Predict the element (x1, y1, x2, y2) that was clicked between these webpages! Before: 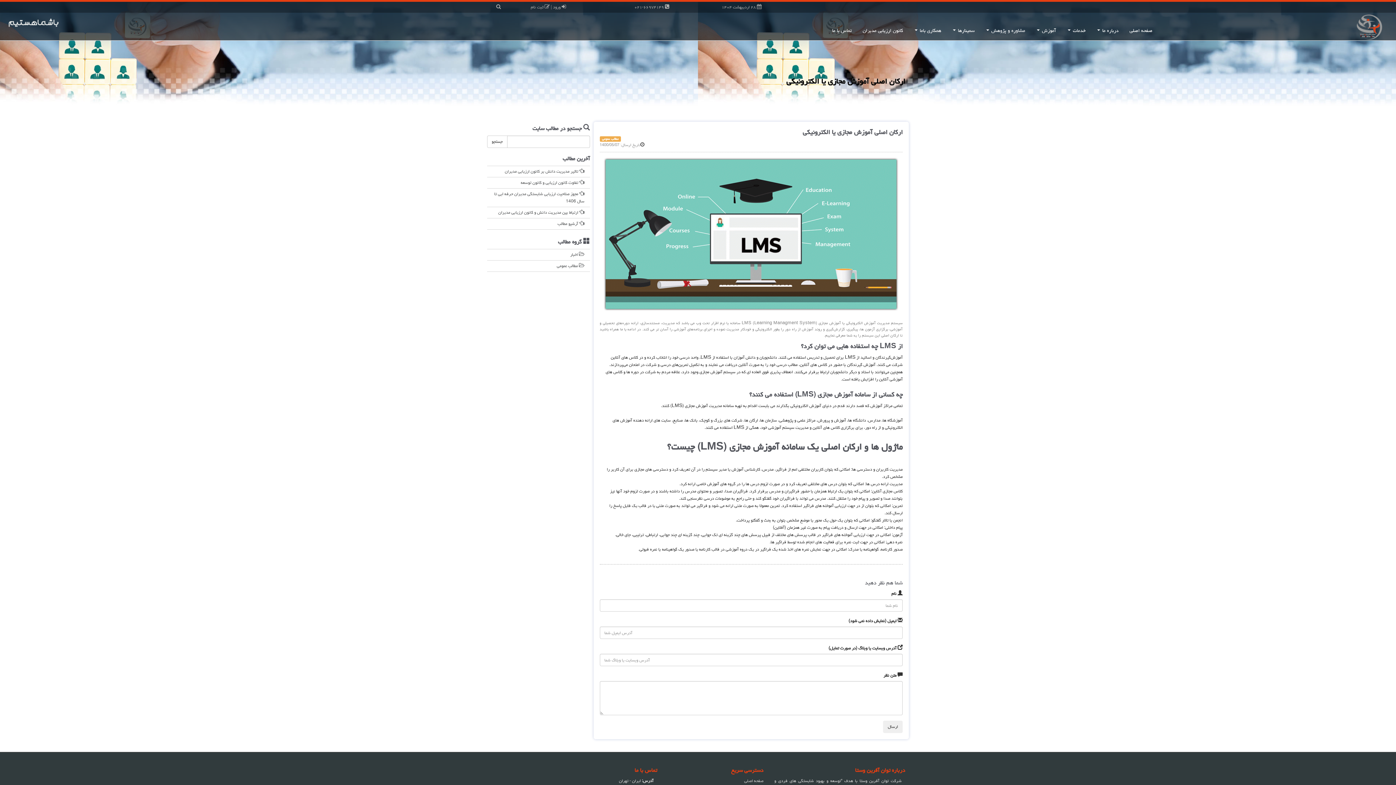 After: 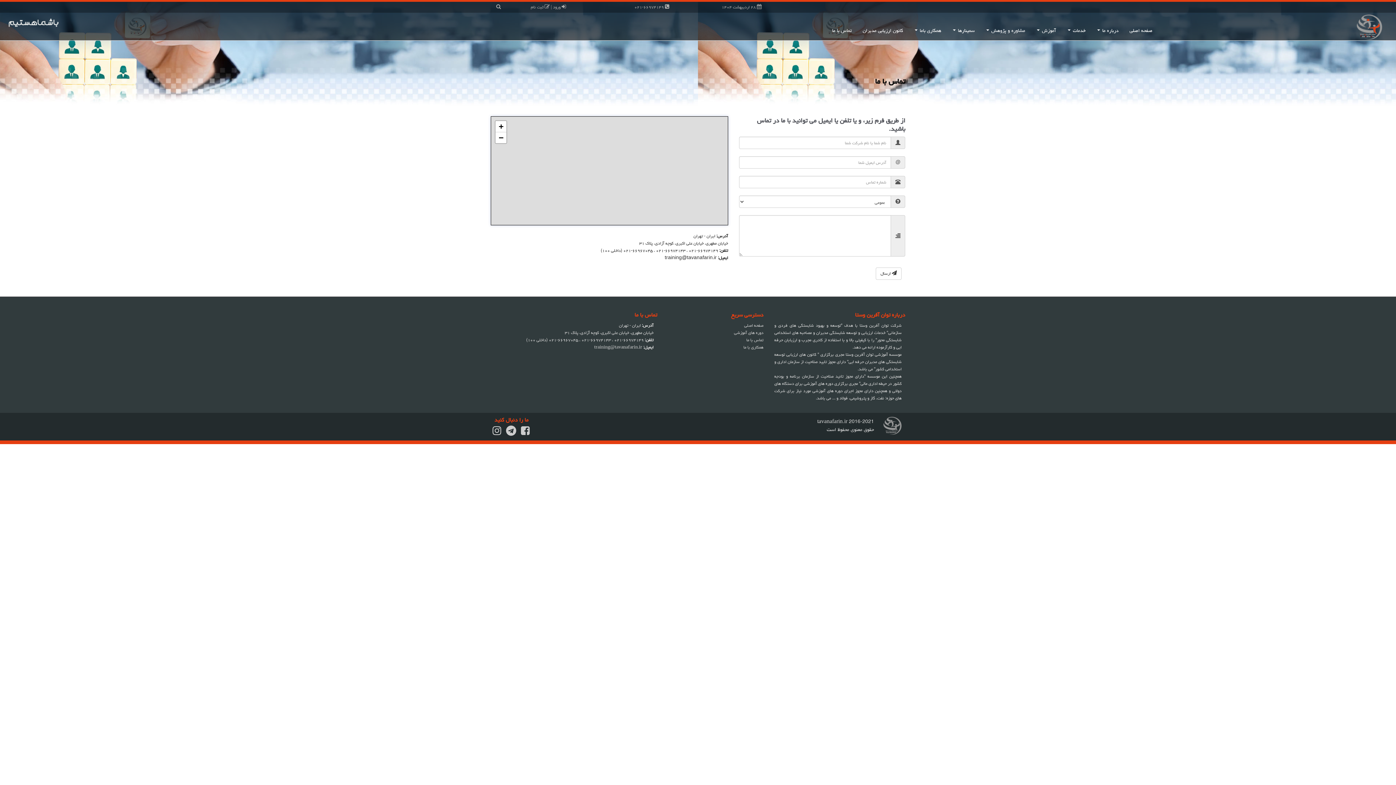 Action: bbox: (826, 21, 857, 40) label: تماس با ما